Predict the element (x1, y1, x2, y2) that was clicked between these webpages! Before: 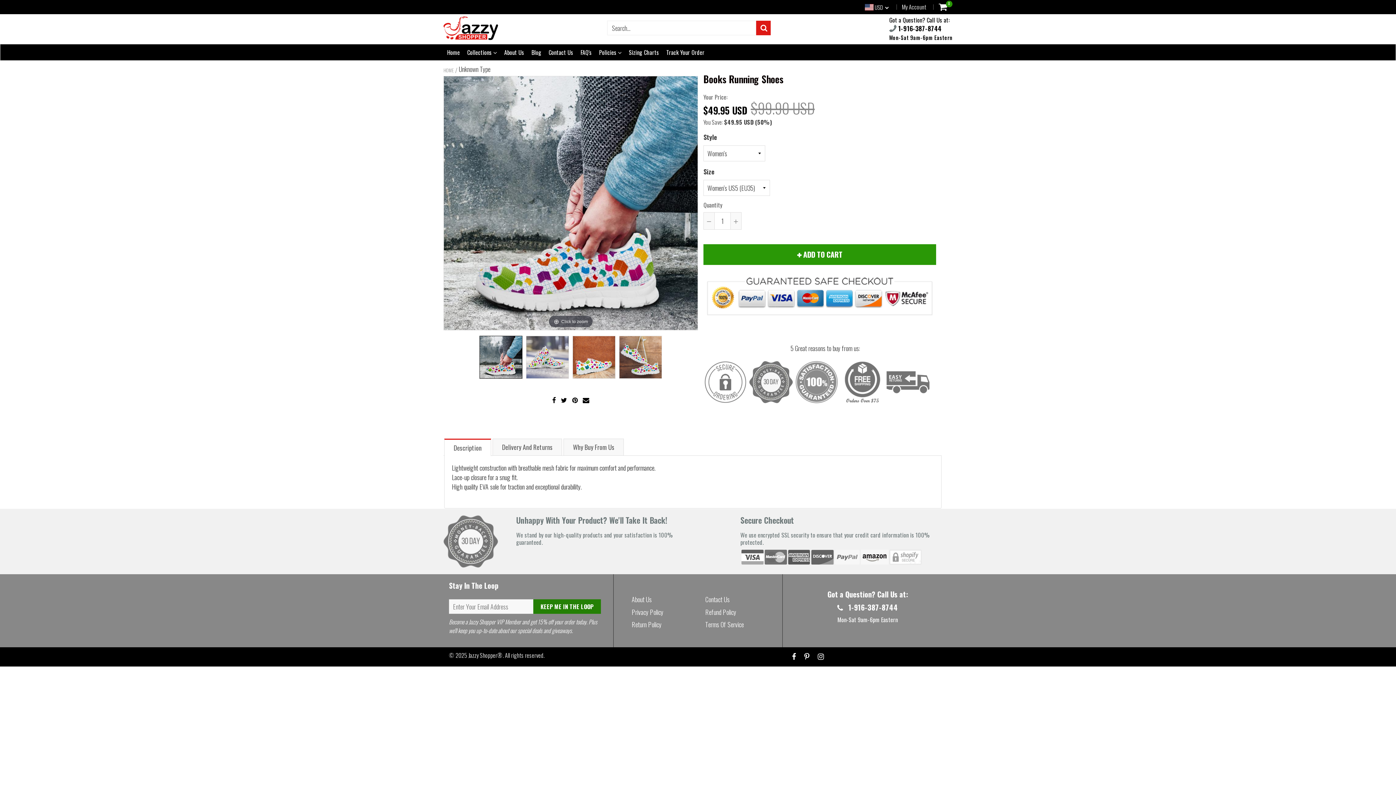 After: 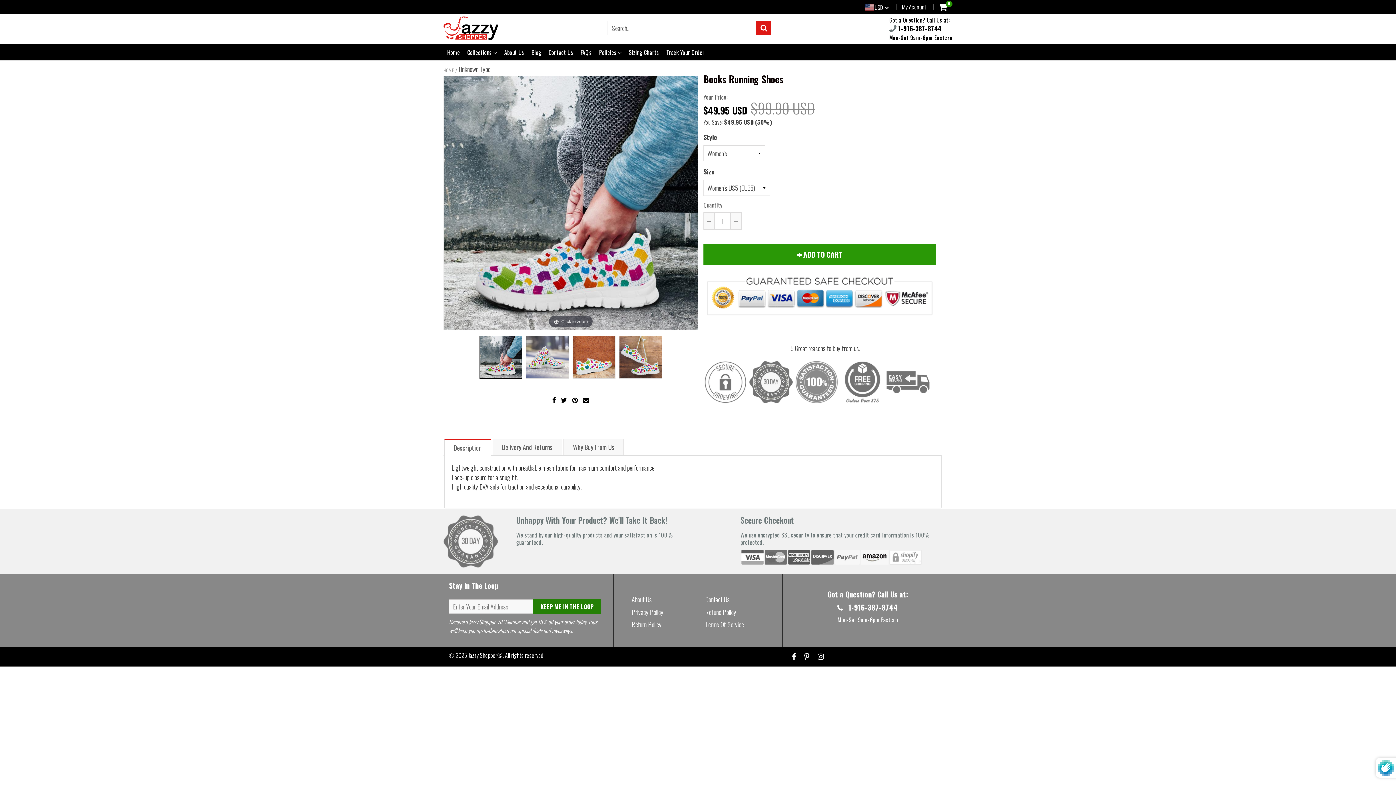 Action: bbox: (533, 599, 601, 614) label: KEEP ME IN THE LOOP